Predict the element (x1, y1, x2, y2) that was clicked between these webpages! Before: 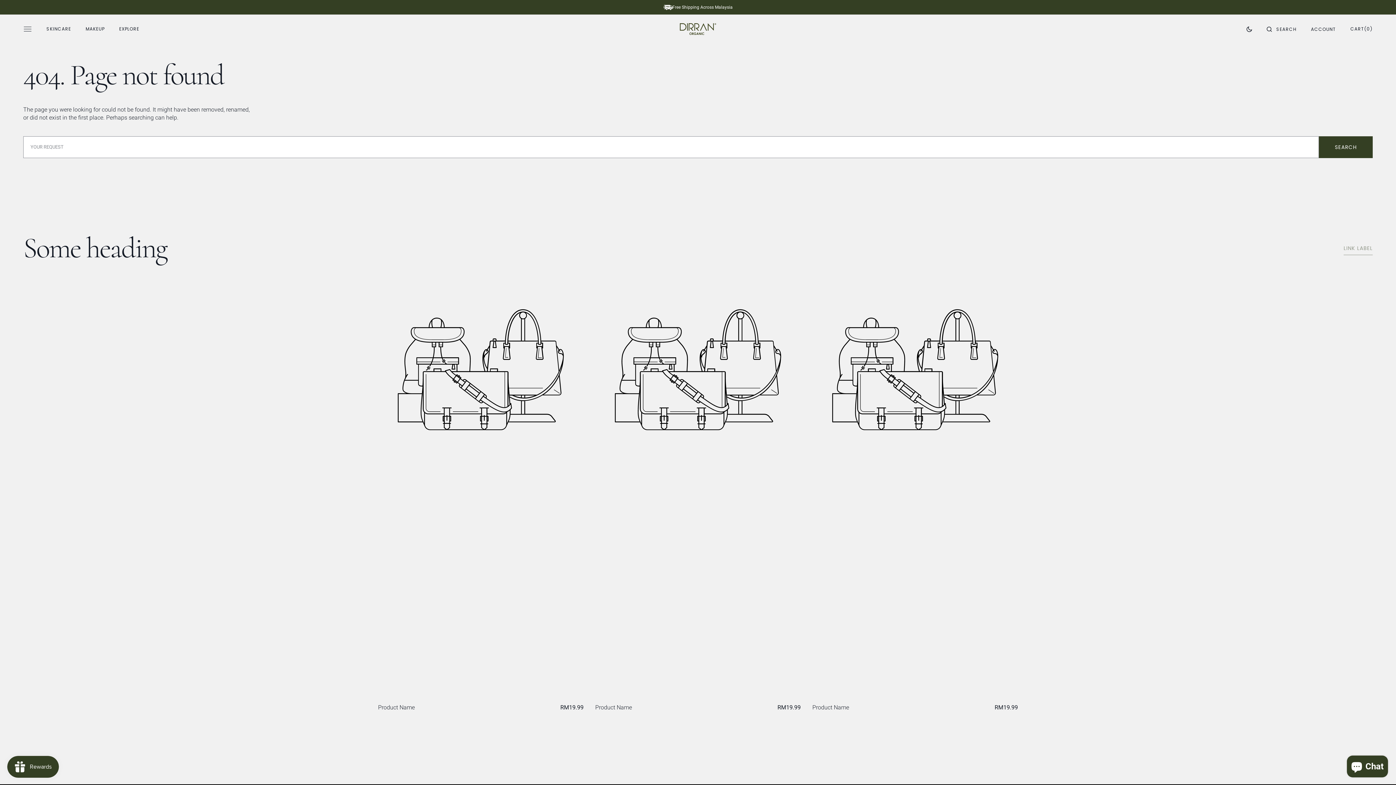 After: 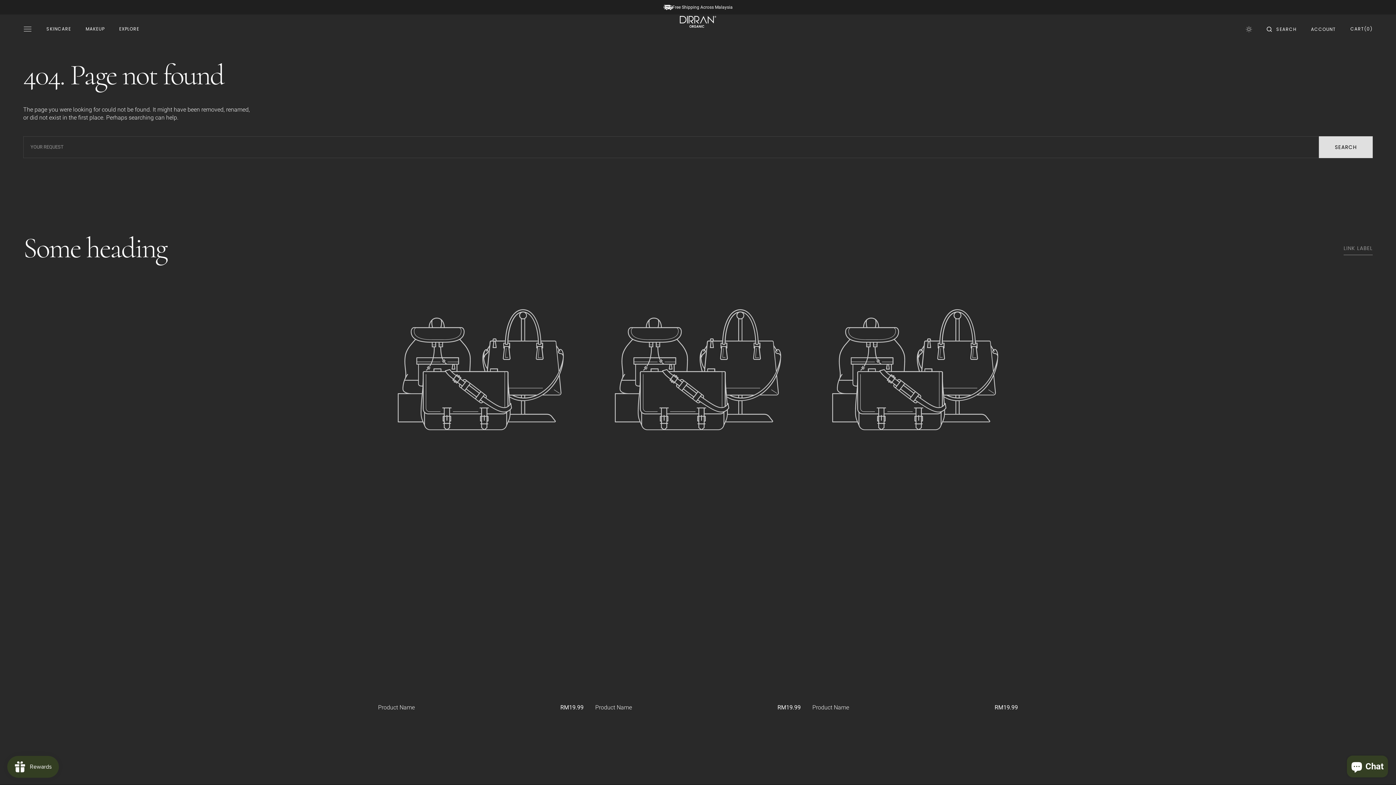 Action: bbox: (1246, 21, 1252, 37) label: theme__toggle